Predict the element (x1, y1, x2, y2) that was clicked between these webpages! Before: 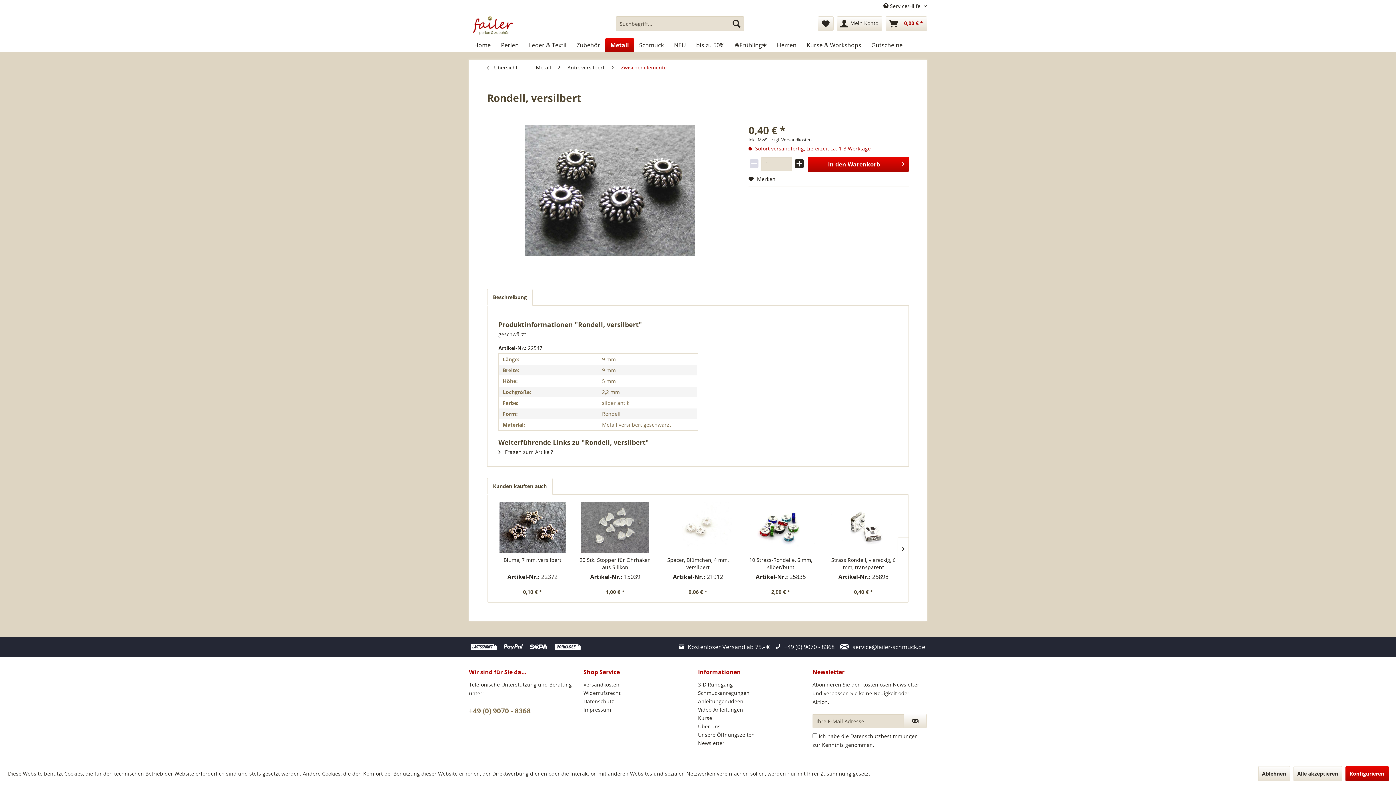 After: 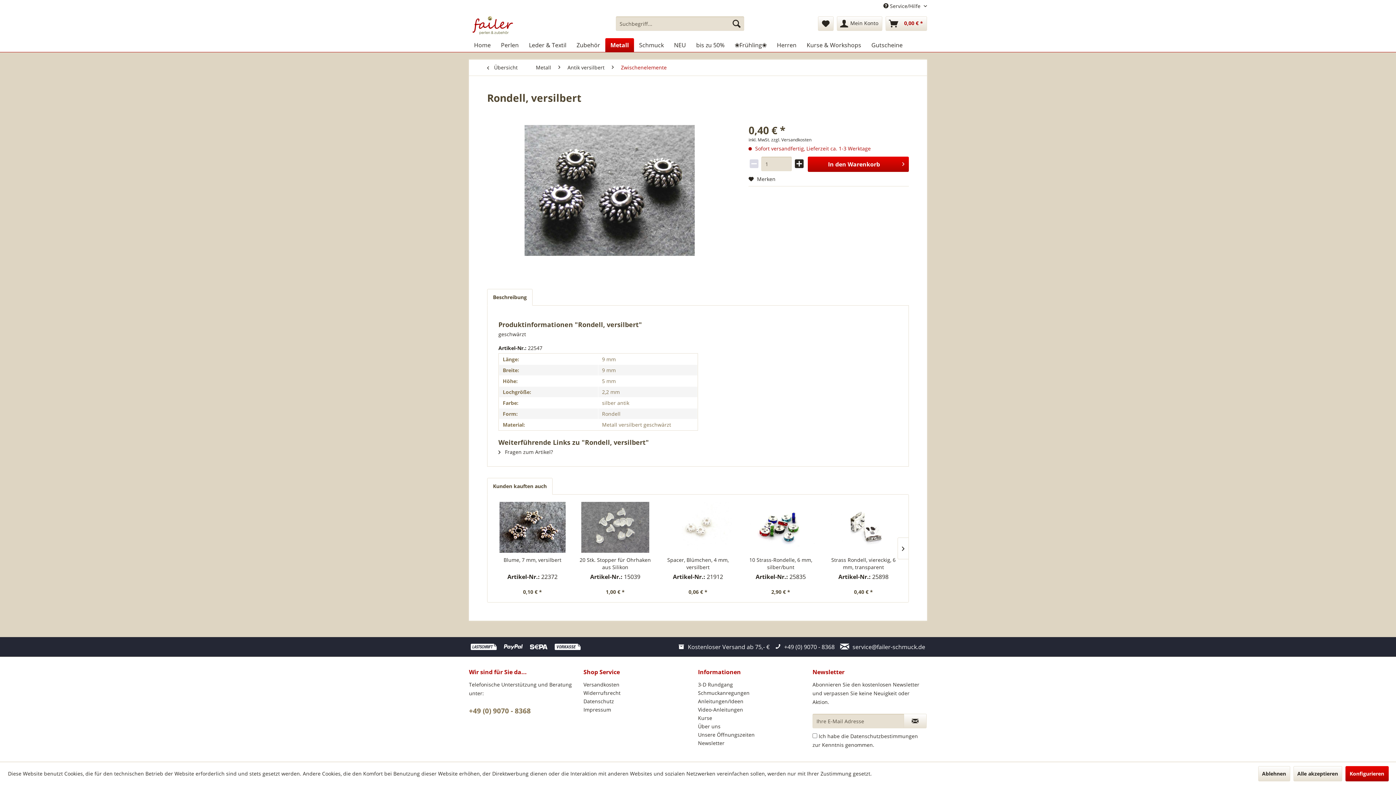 Action: bbox: (487, 478, 552, 494) label: Kunden kauften auch